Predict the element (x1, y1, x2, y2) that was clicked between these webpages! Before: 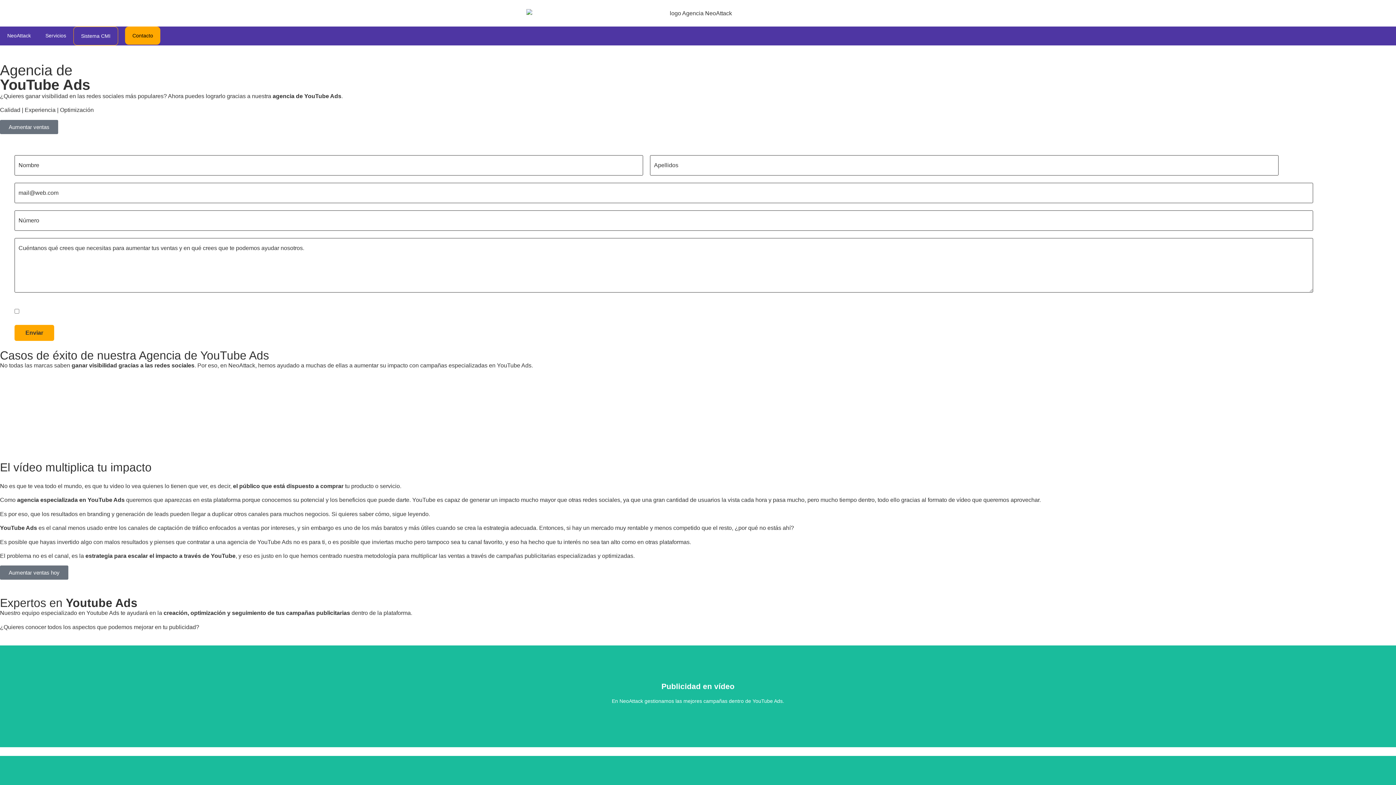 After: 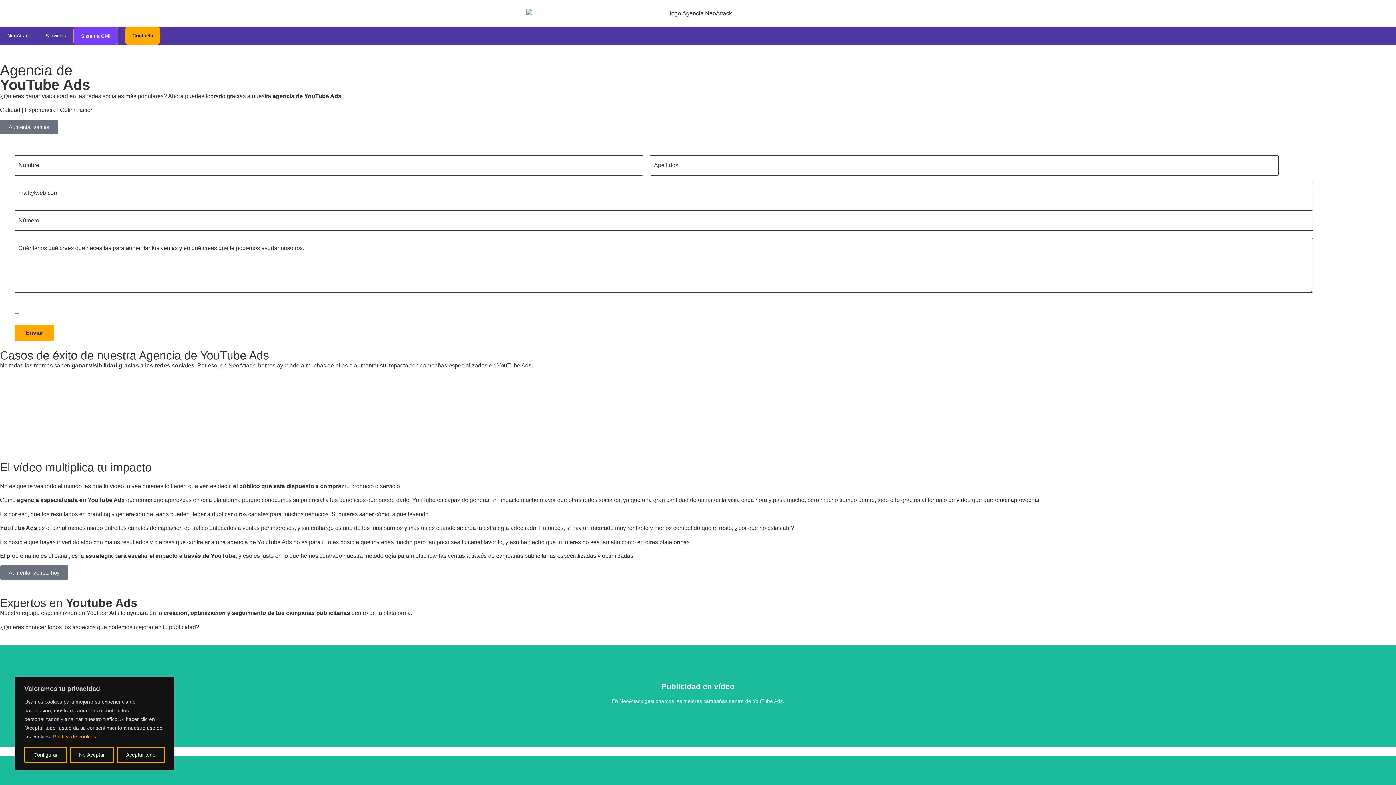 Action: label: Sistema CMI bbox: (73, 26, 118, 45)